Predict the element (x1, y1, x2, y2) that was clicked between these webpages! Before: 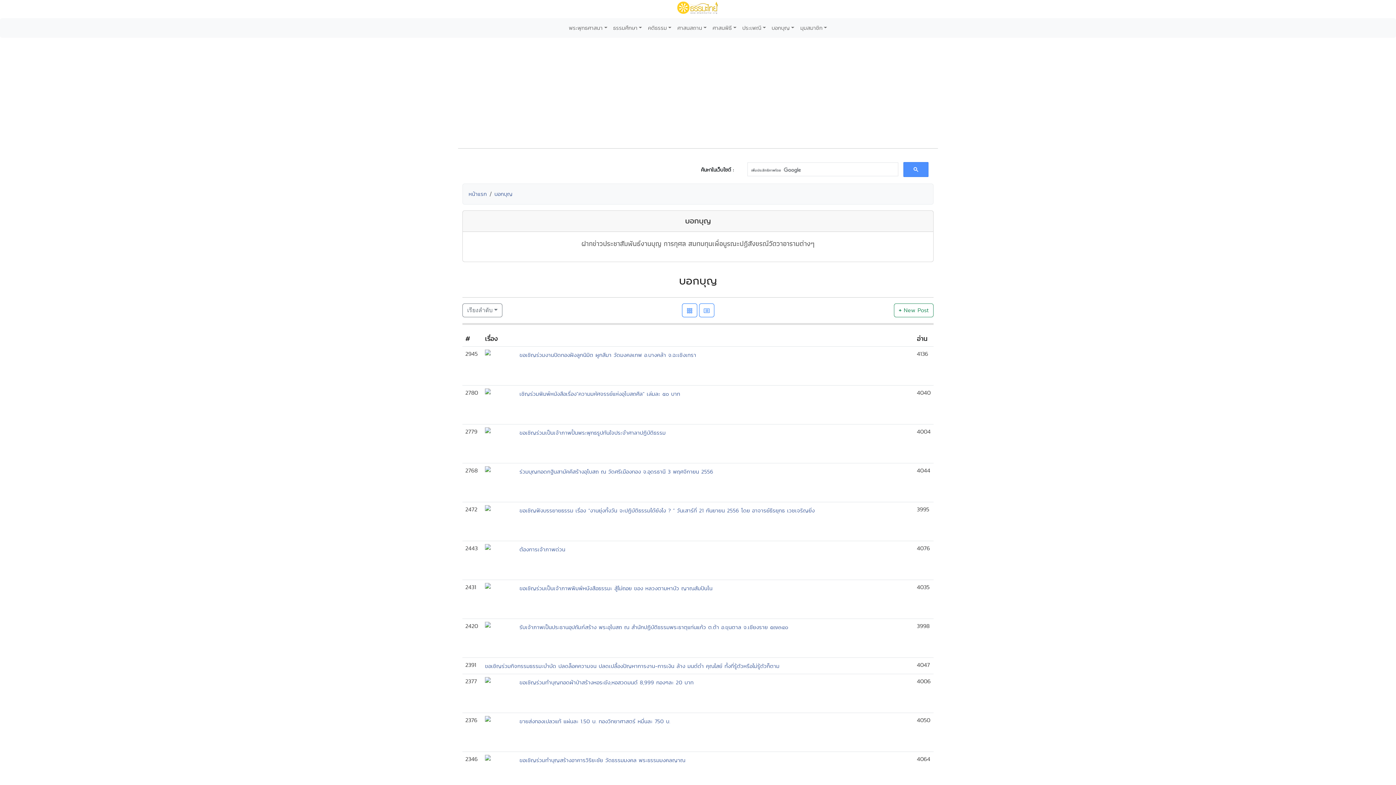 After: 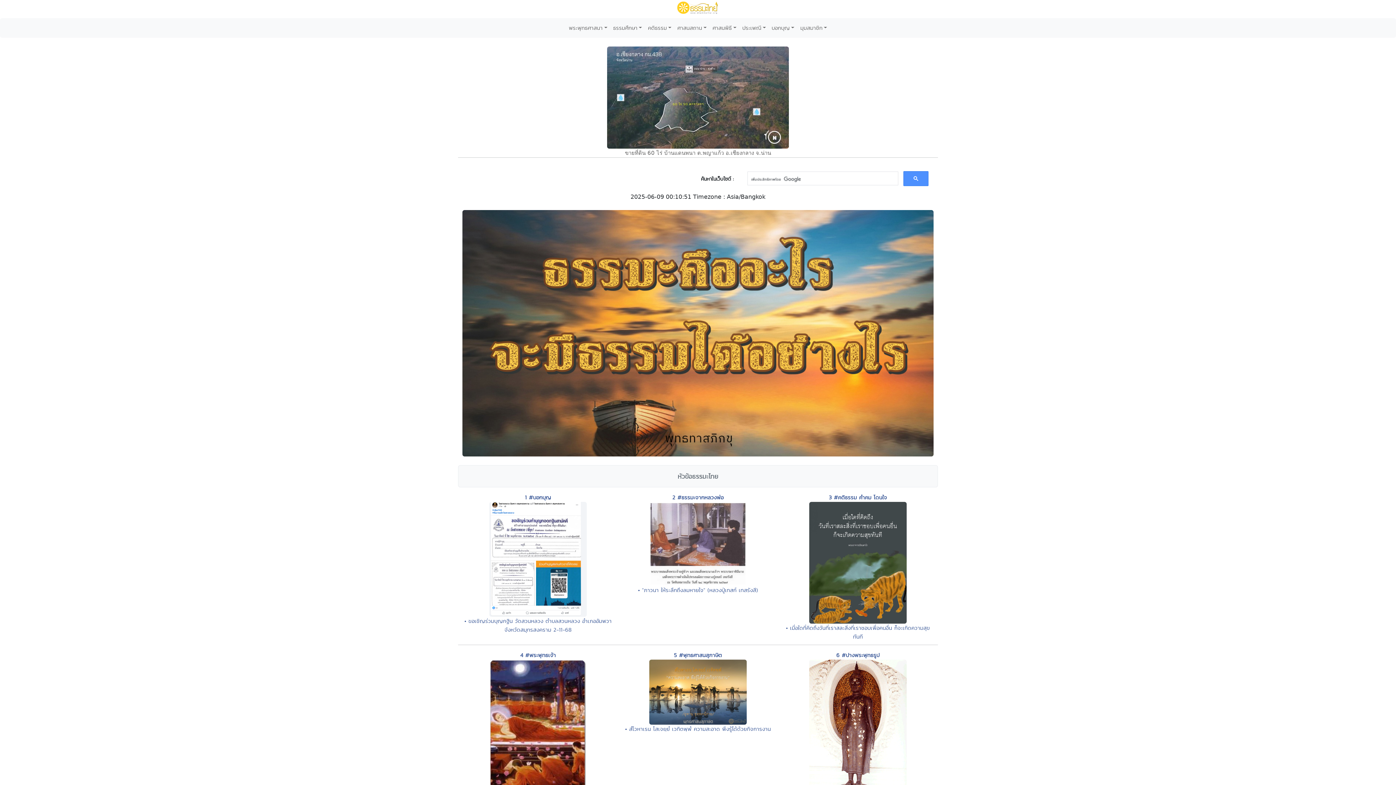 Action: bbox: (677, 3, 719, 10)